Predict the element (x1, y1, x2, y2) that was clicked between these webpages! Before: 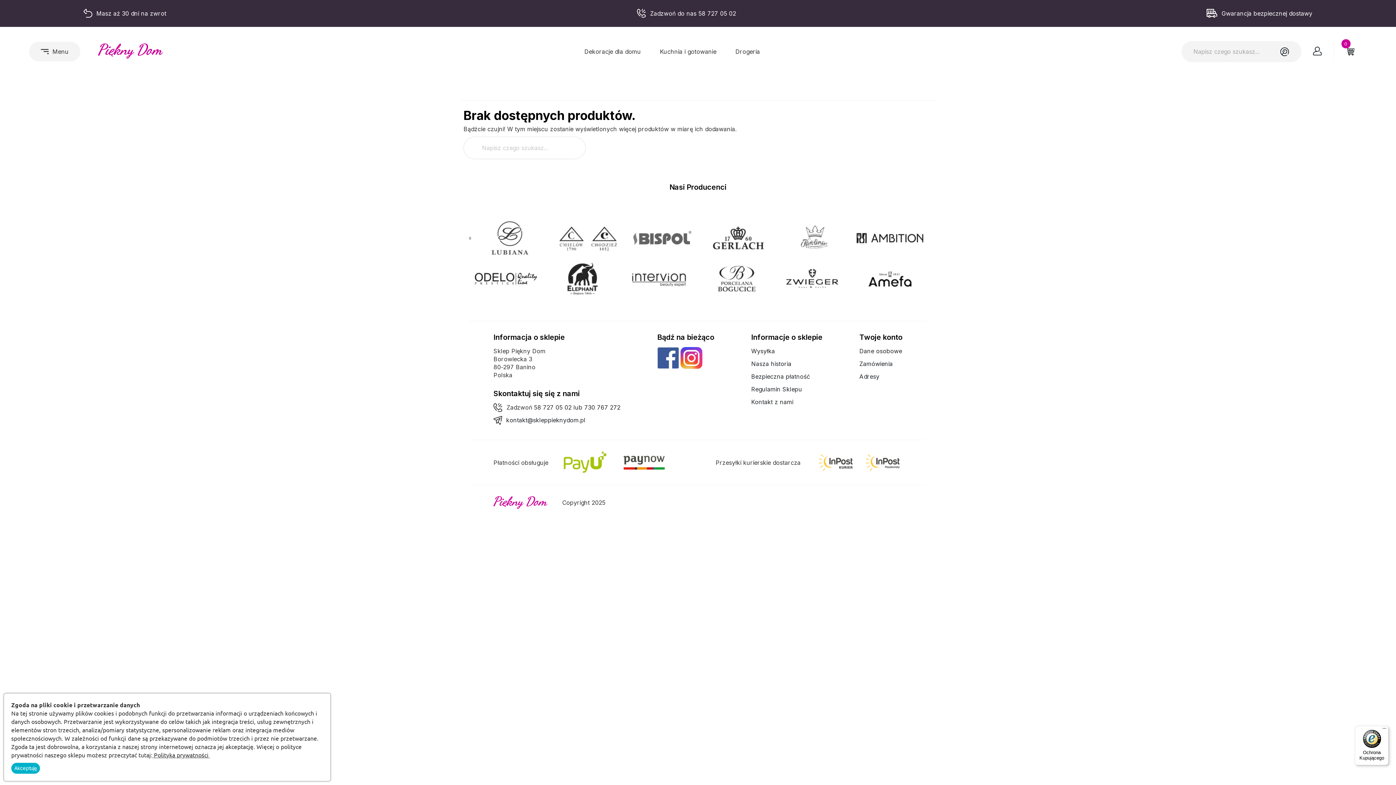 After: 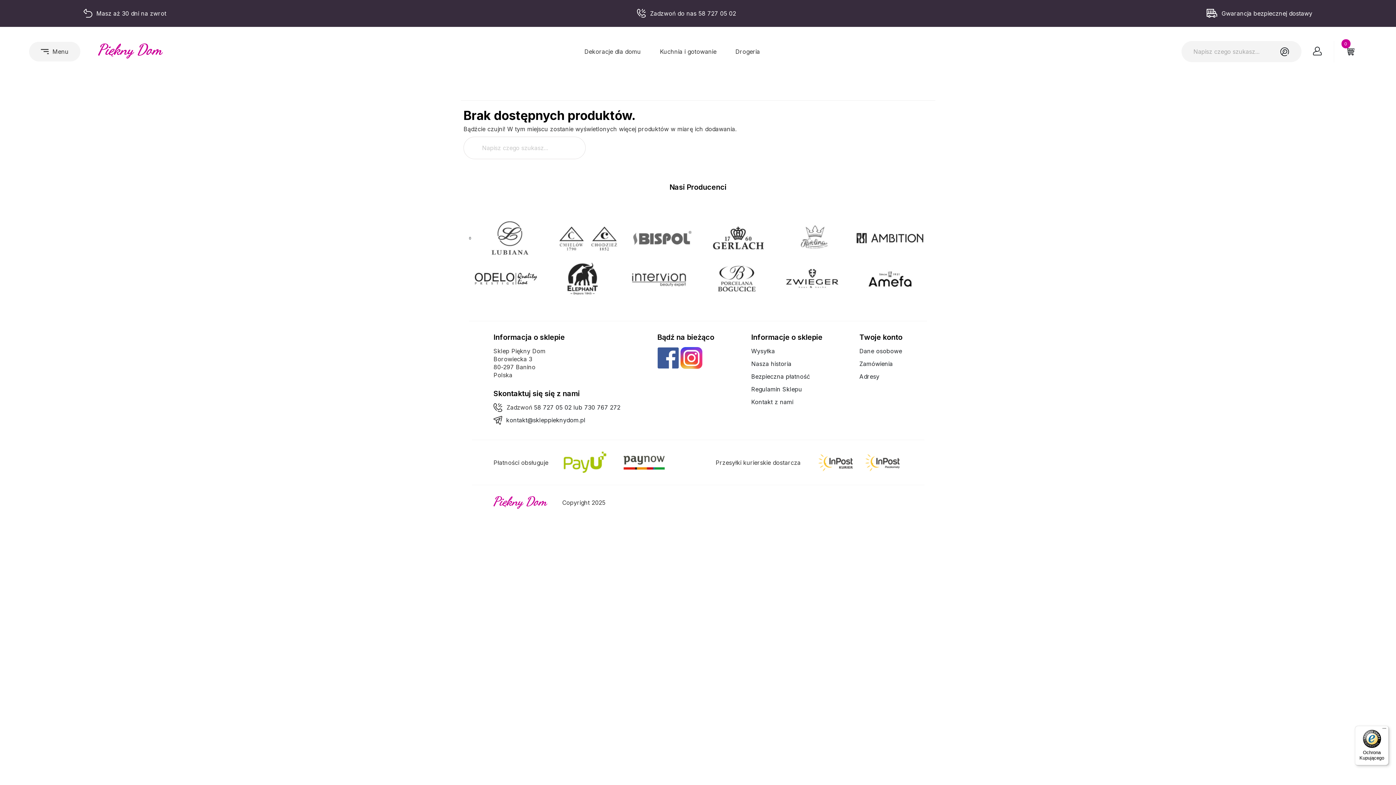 Action: bbox: (11, 763, 39, 774) label: Akceptuję